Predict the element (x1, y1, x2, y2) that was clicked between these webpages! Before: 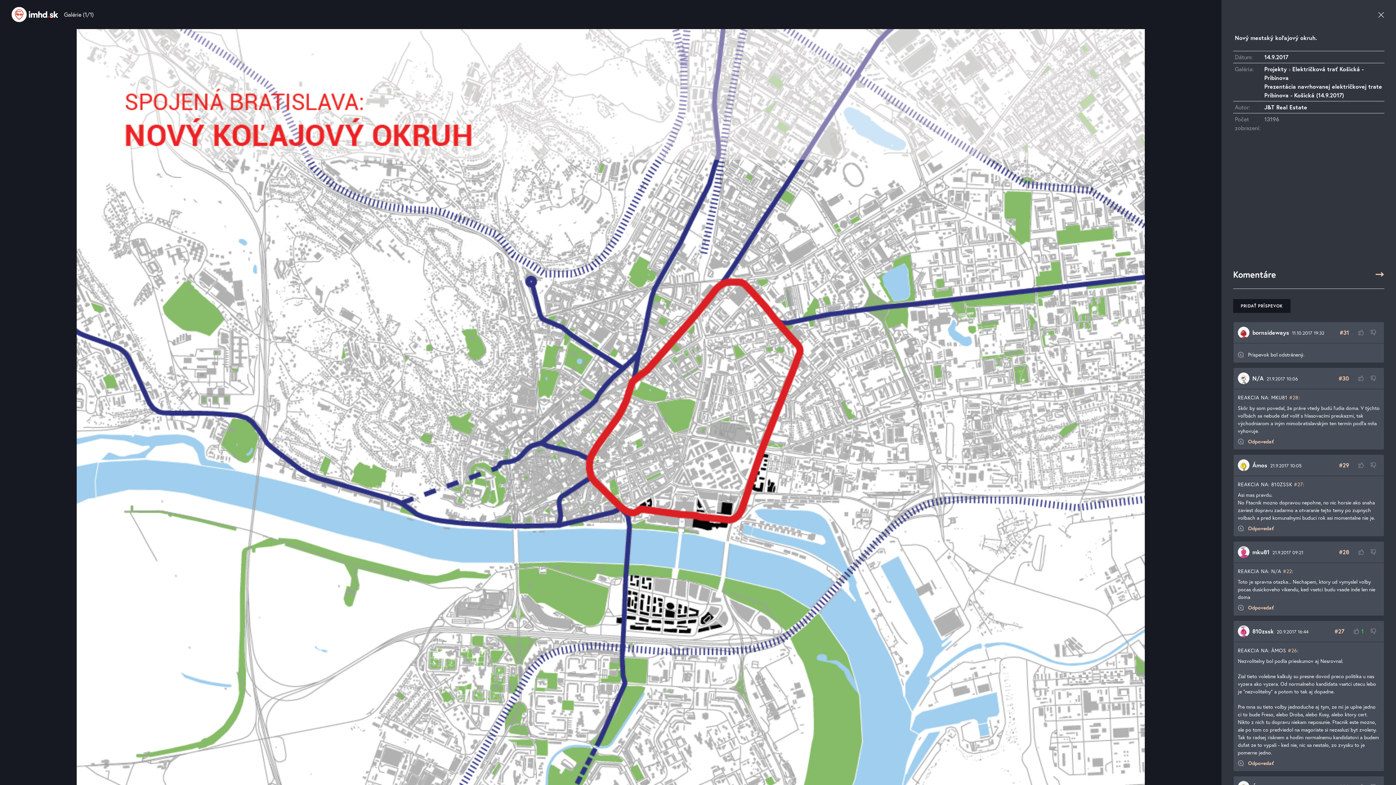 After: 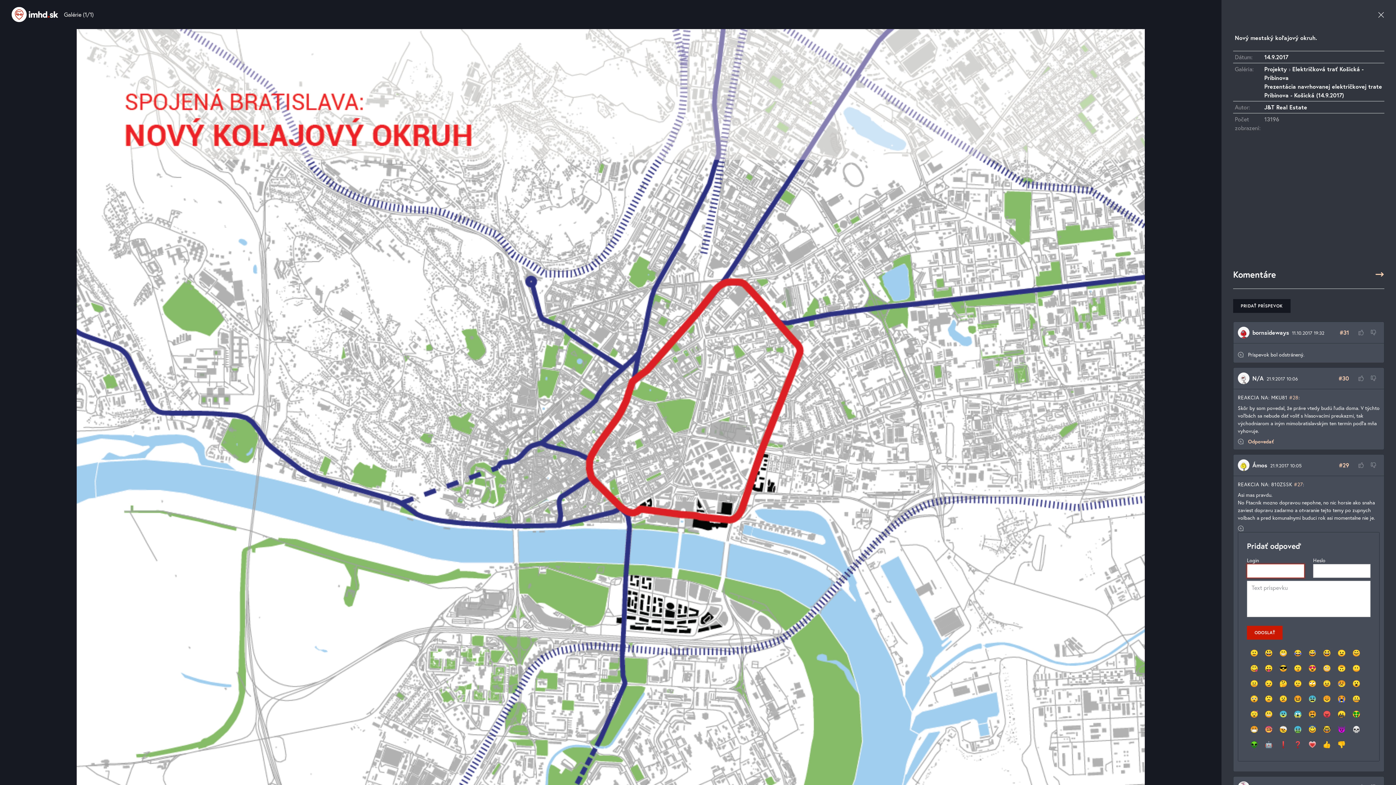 Action: bbox: (1248, 525, 1274, 532) label: Odpovedať